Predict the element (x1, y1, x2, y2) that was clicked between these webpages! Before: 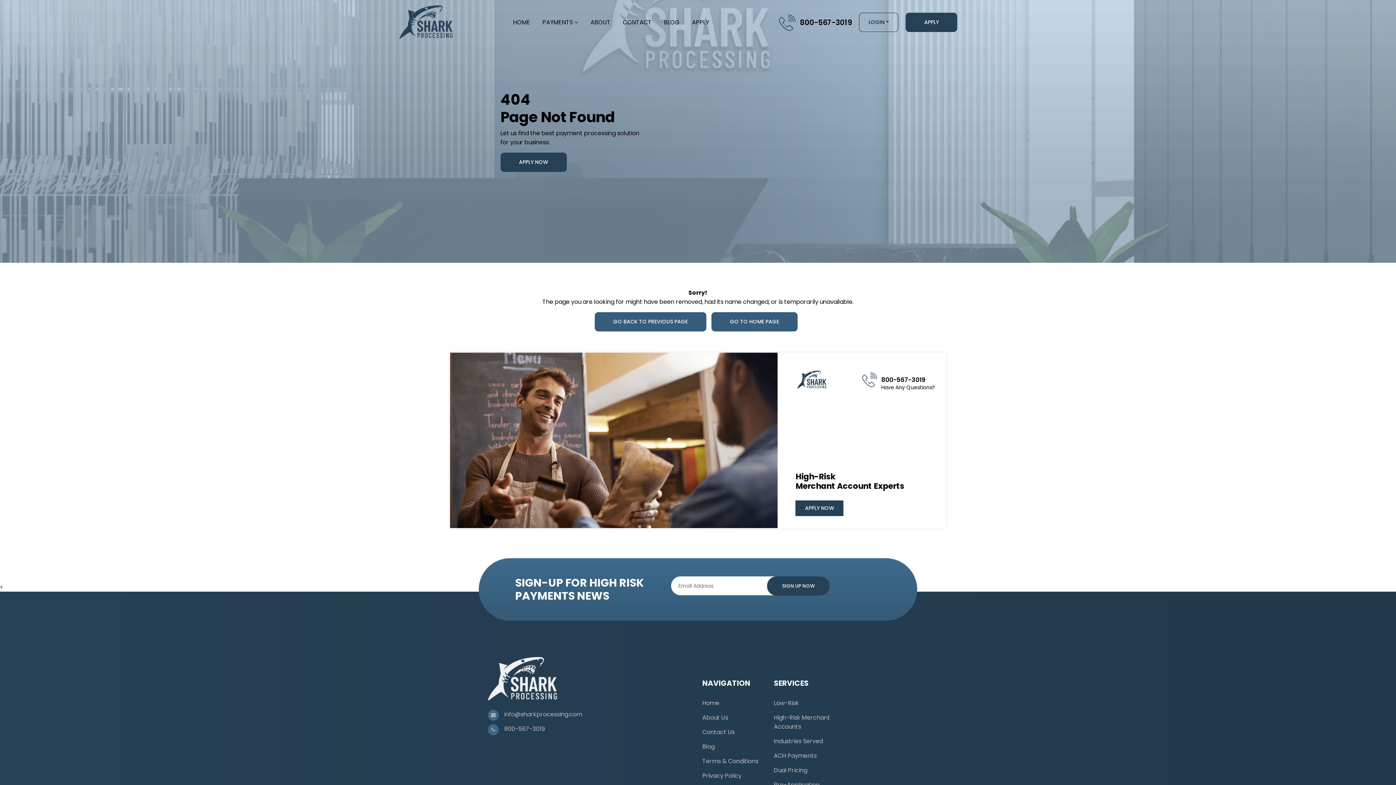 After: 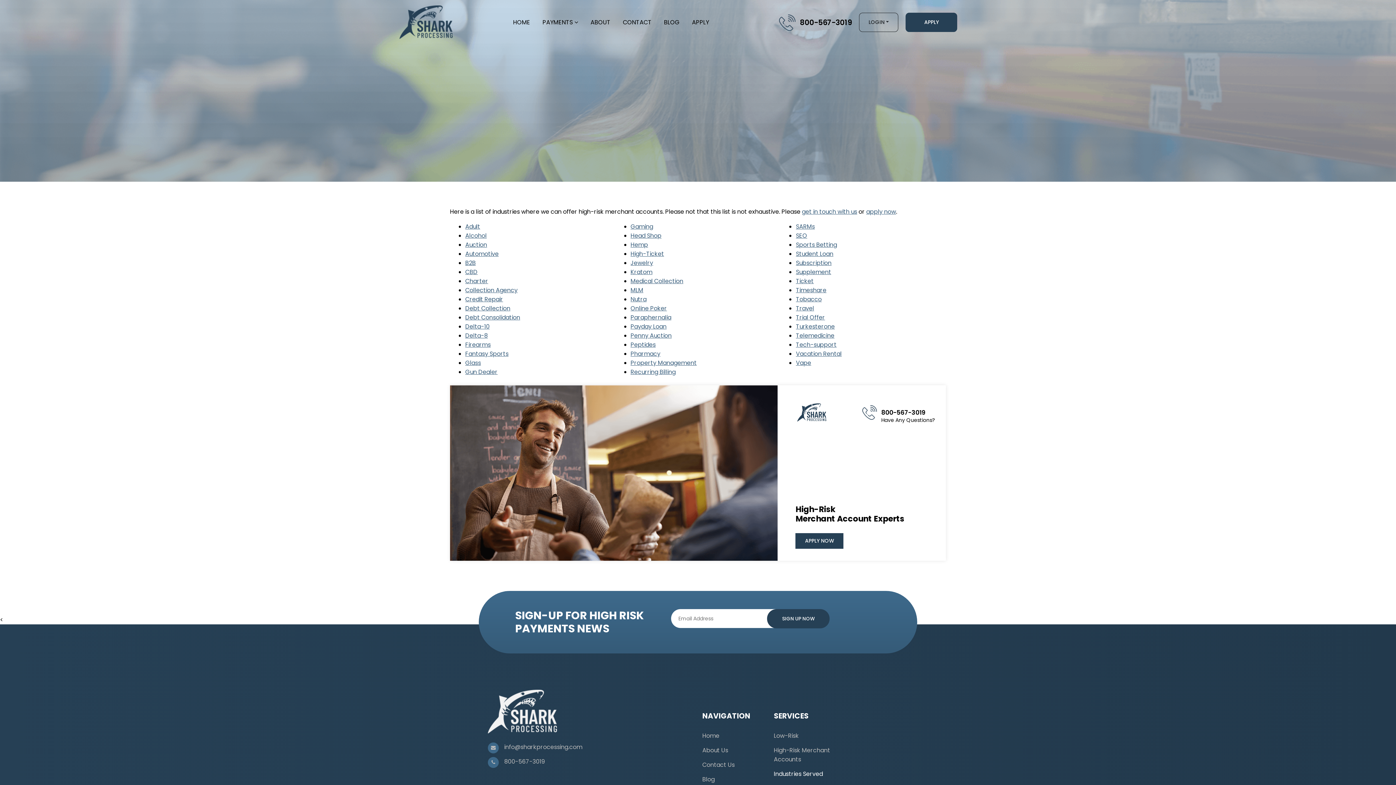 Action: label: Industries Served bbox: (774, 737, 823, 745)